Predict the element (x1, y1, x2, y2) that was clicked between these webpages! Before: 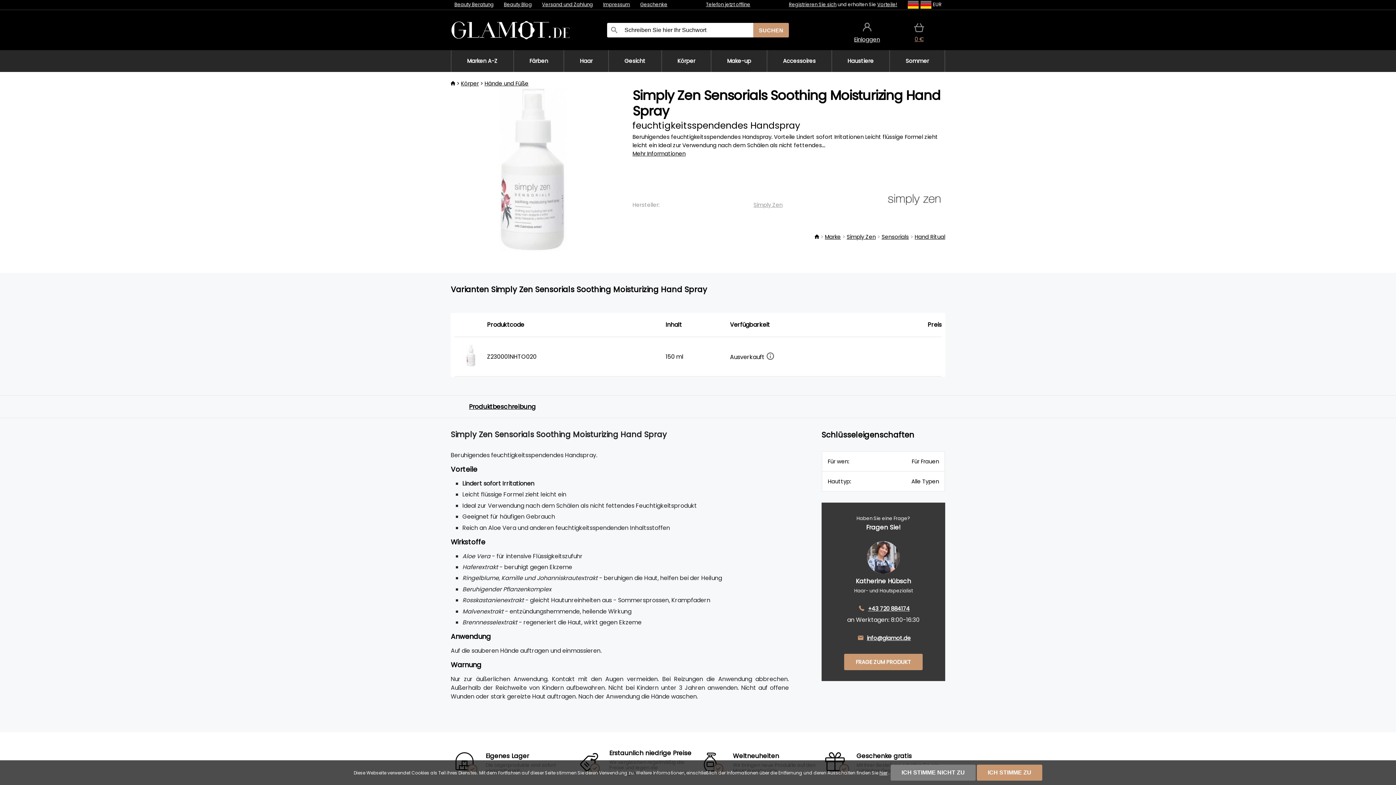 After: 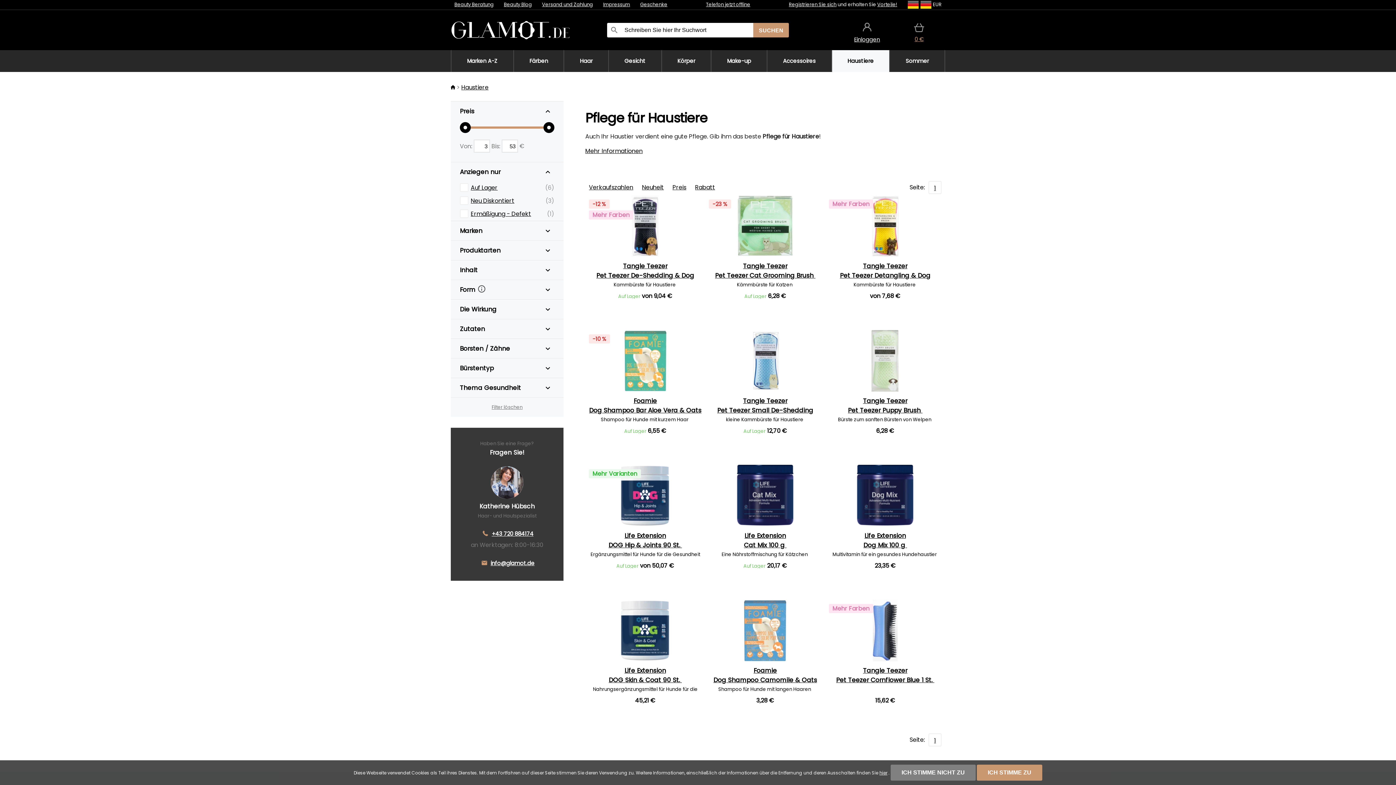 Action: label: Haustiere bbox: (831, 50, 889, 72)